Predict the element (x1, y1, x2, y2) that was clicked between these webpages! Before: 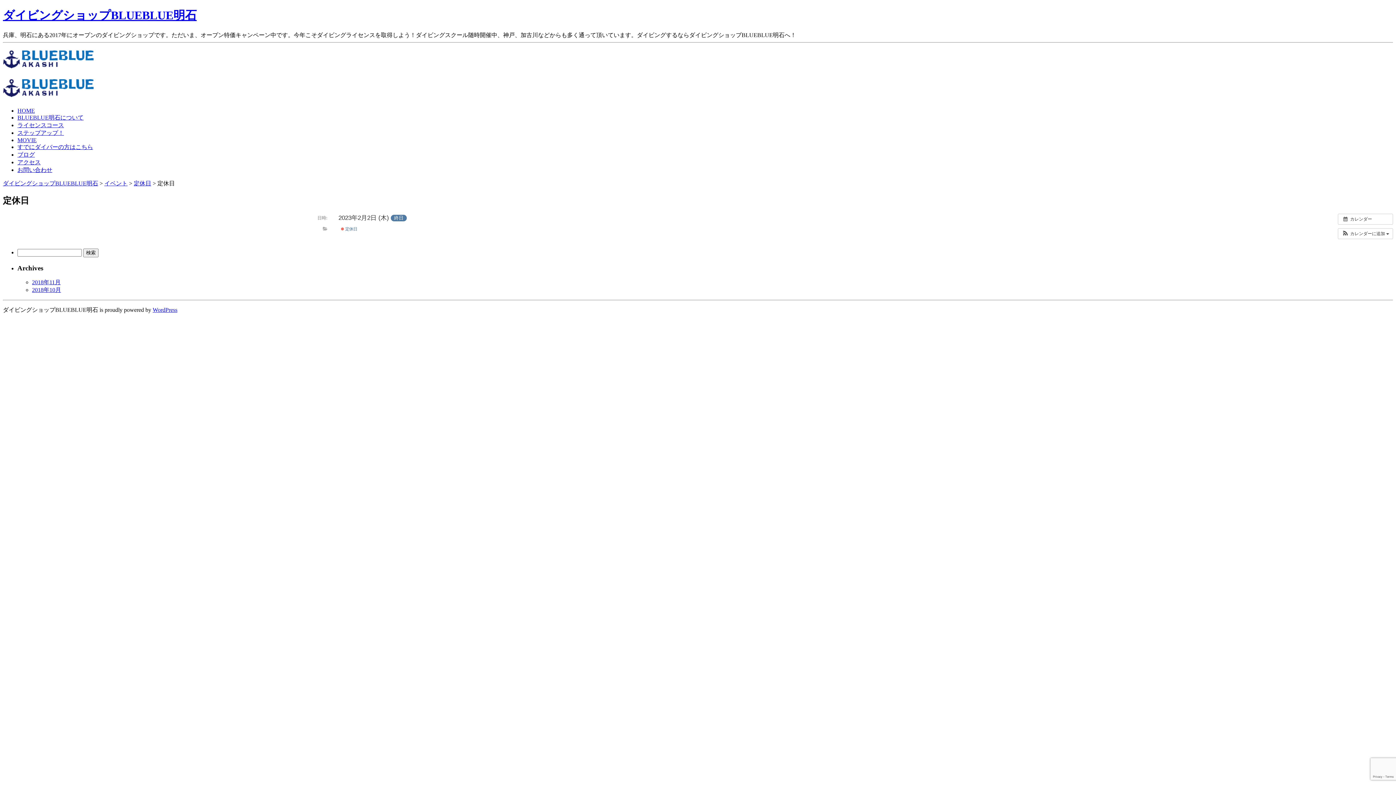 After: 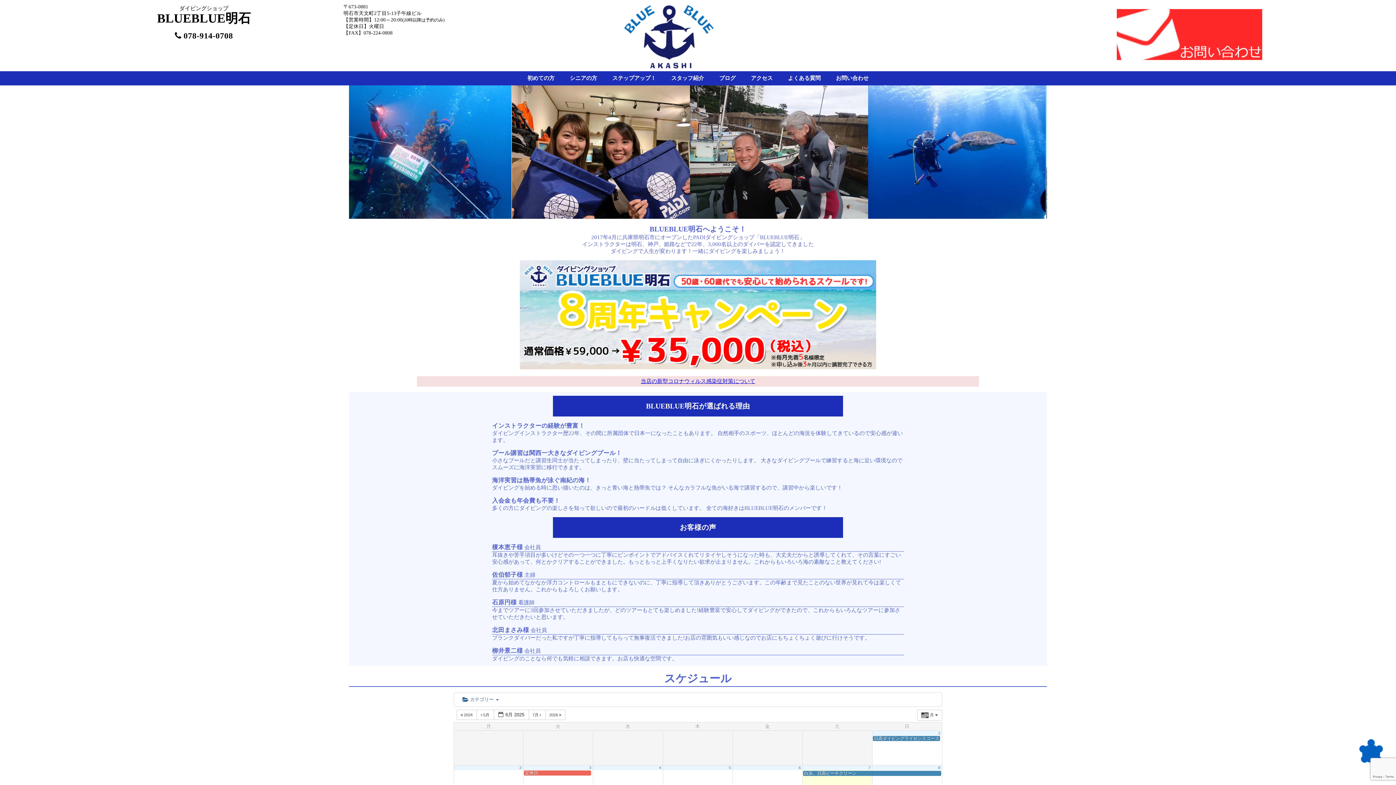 Action: bbox: (32, 279, 60, 285) label: 2018年11月